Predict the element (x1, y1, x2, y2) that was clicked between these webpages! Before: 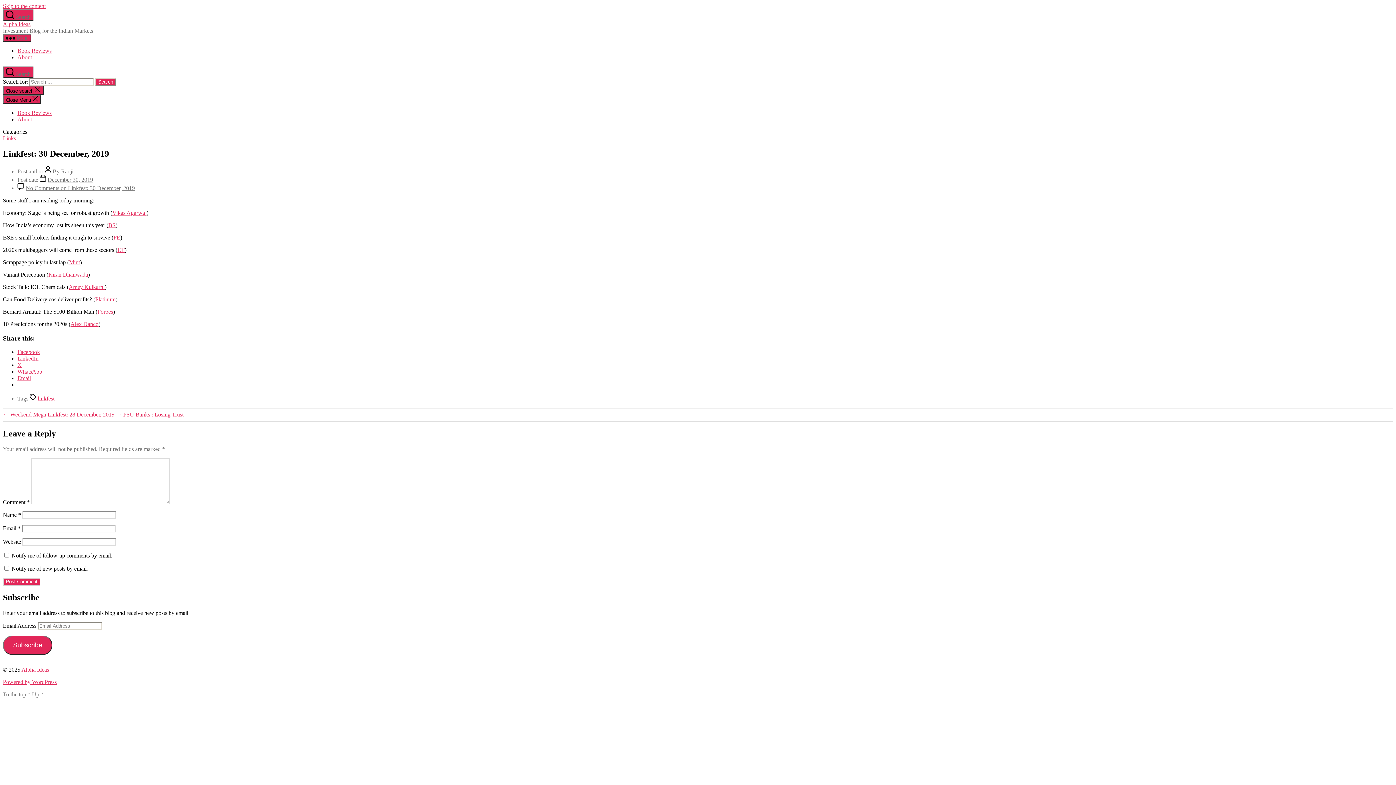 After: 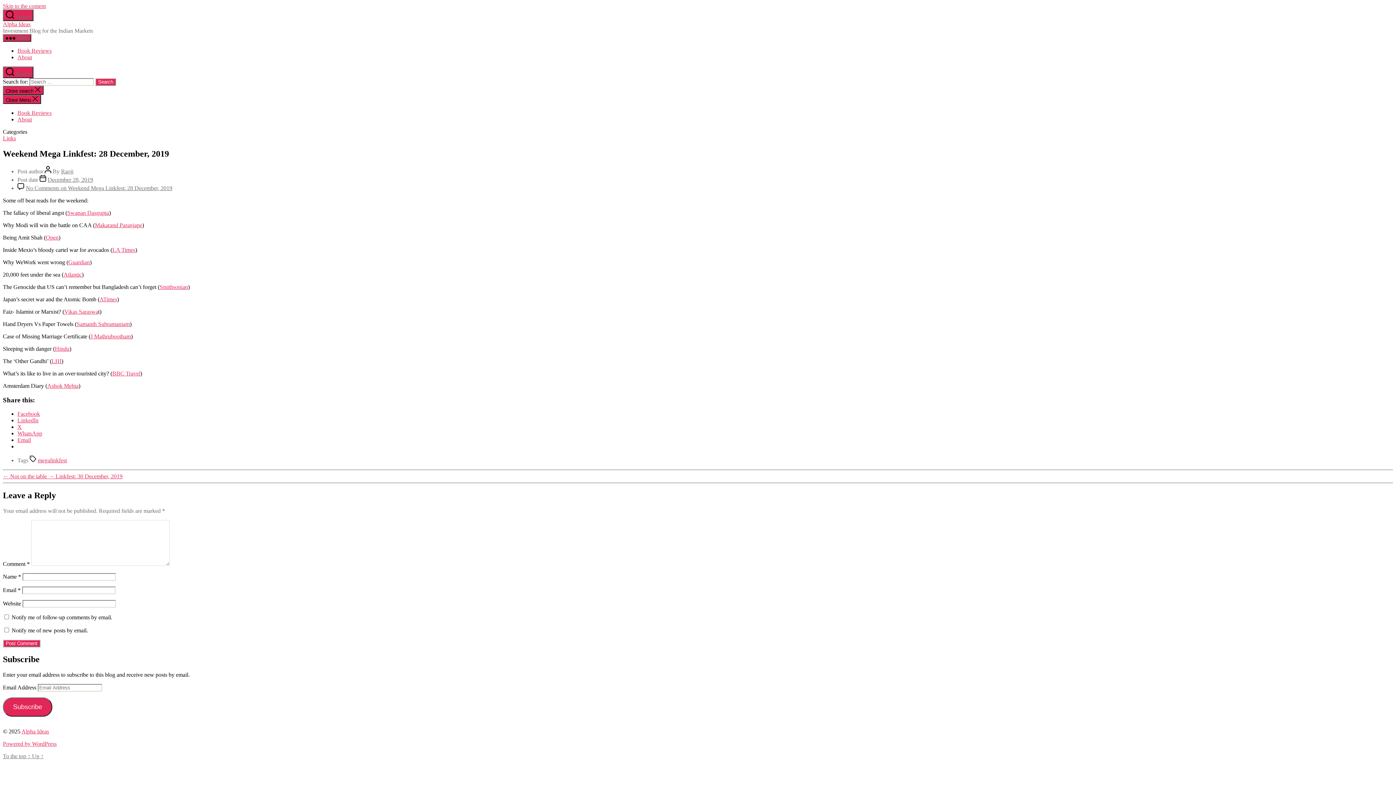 Action: label: ← Weekend Mega Linkfest: 28 December, 2019  bbox: (2, 411, 116, 417)